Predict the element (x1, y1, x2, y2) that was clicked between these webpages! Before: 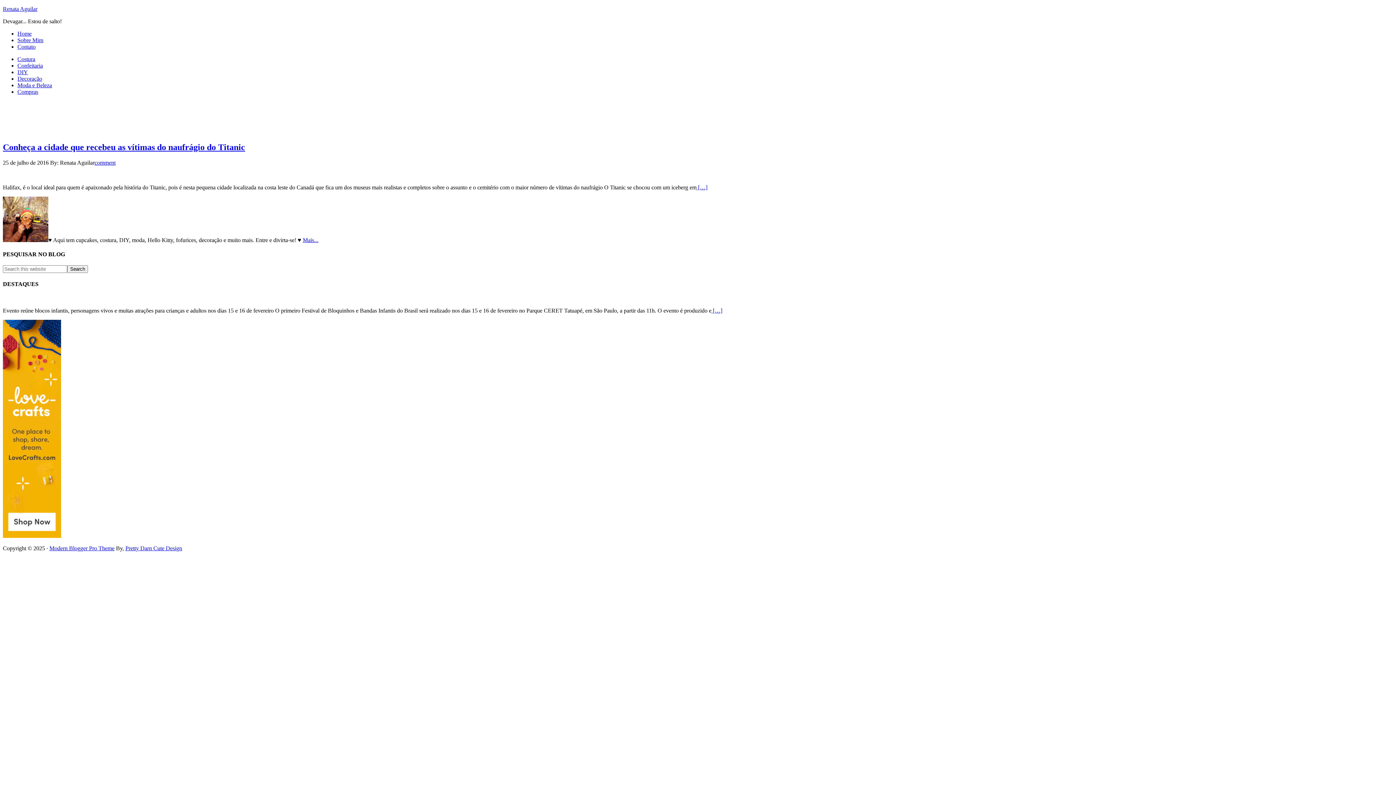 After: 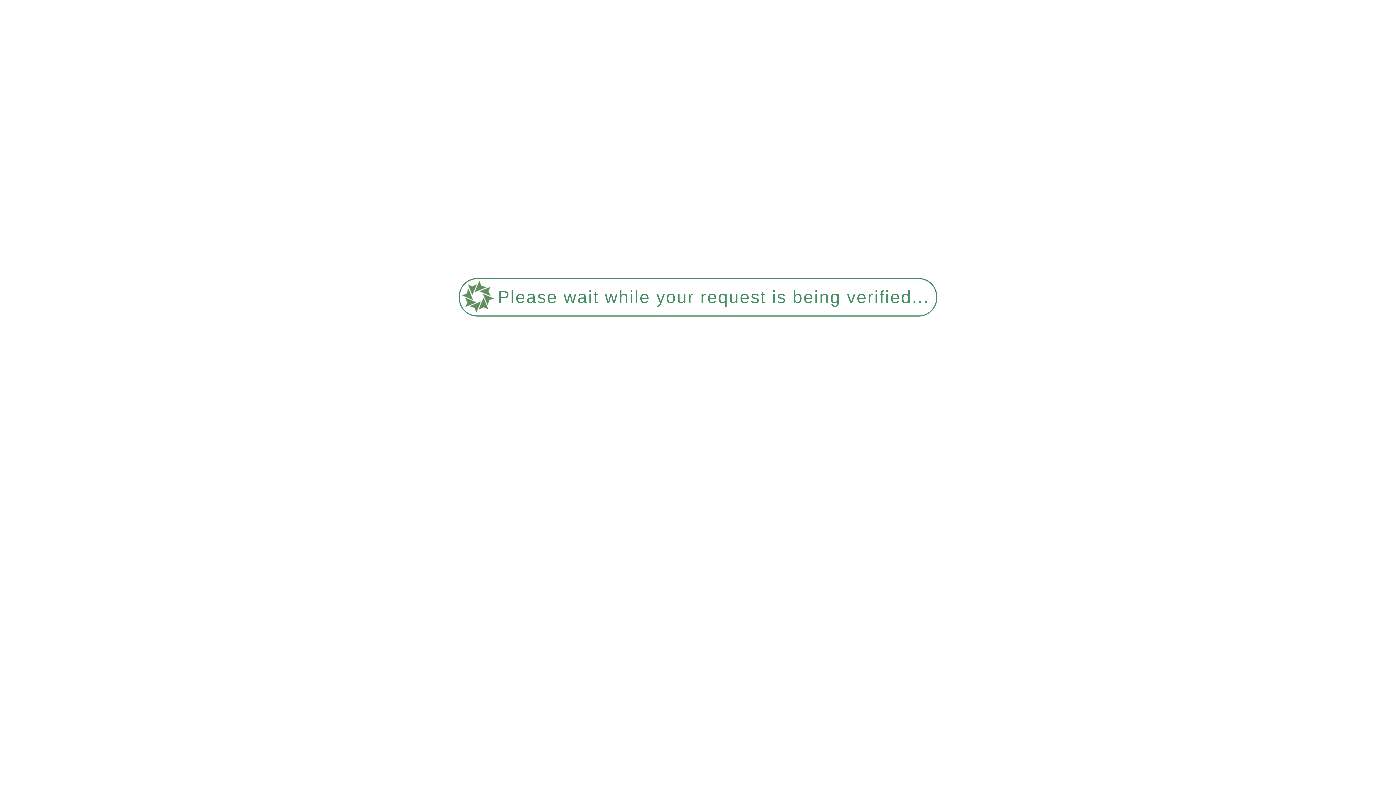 Action: label: Renata Aguilar bbox: (2, 5, 37, 12)